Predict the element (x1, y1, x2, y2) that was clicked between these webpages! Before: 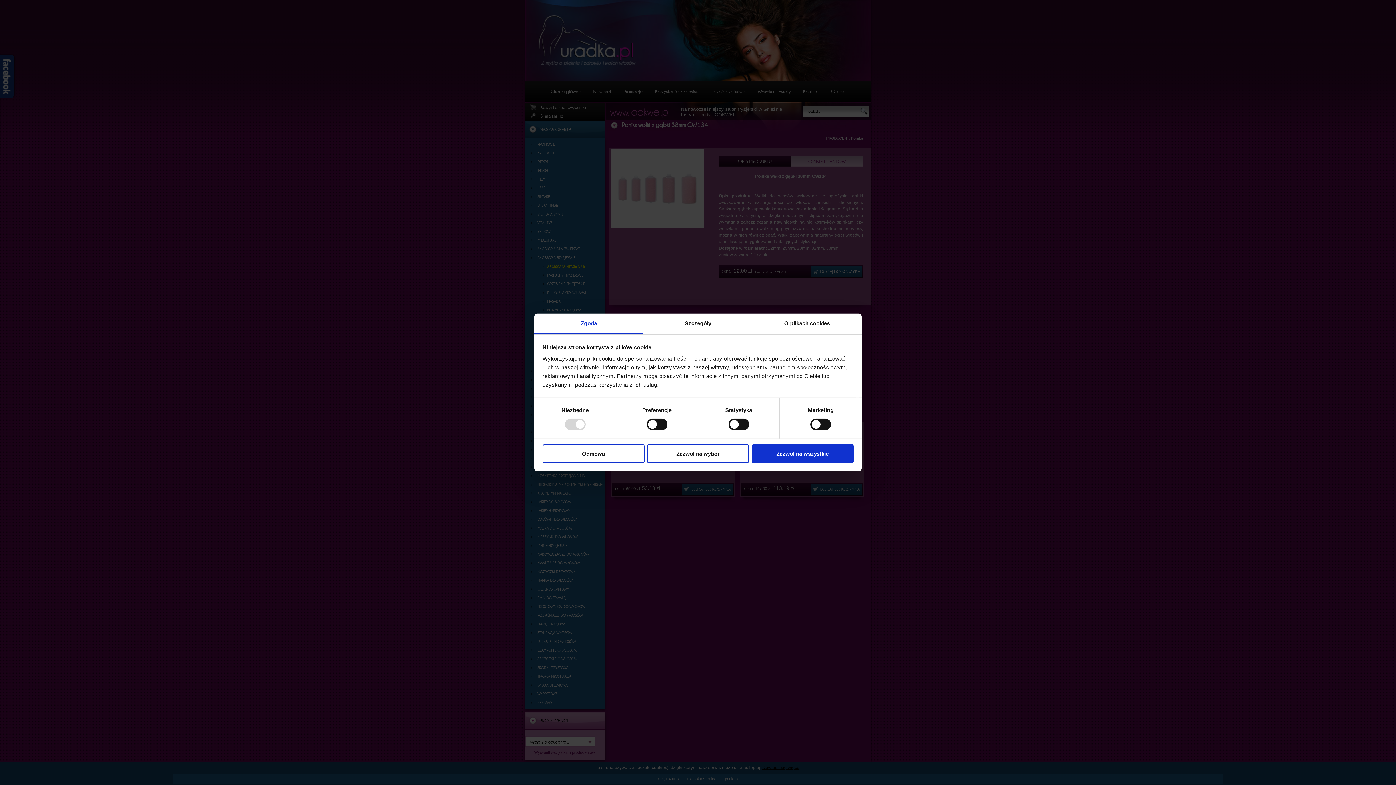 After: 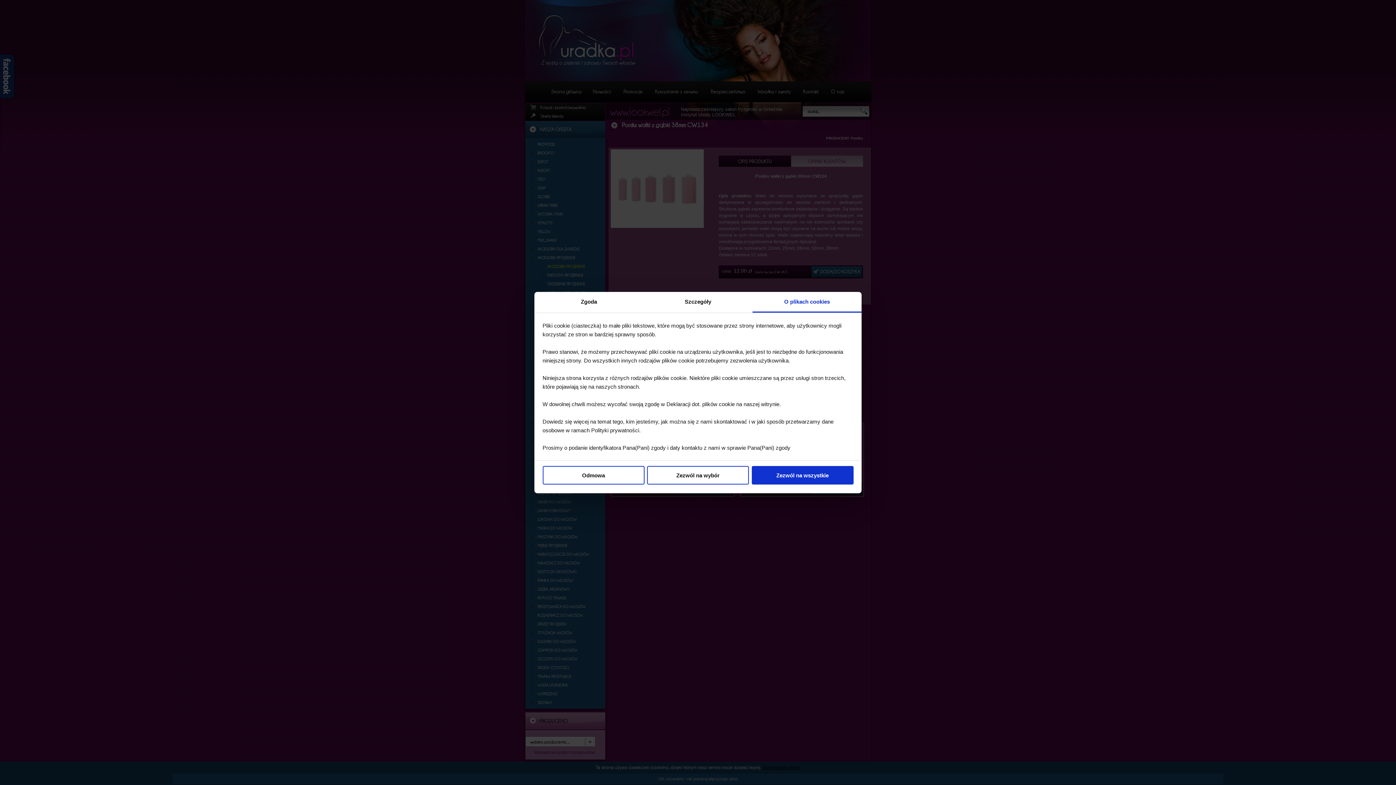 Action: label: O plikach cookies bbox: (752, 313, 861, 334)